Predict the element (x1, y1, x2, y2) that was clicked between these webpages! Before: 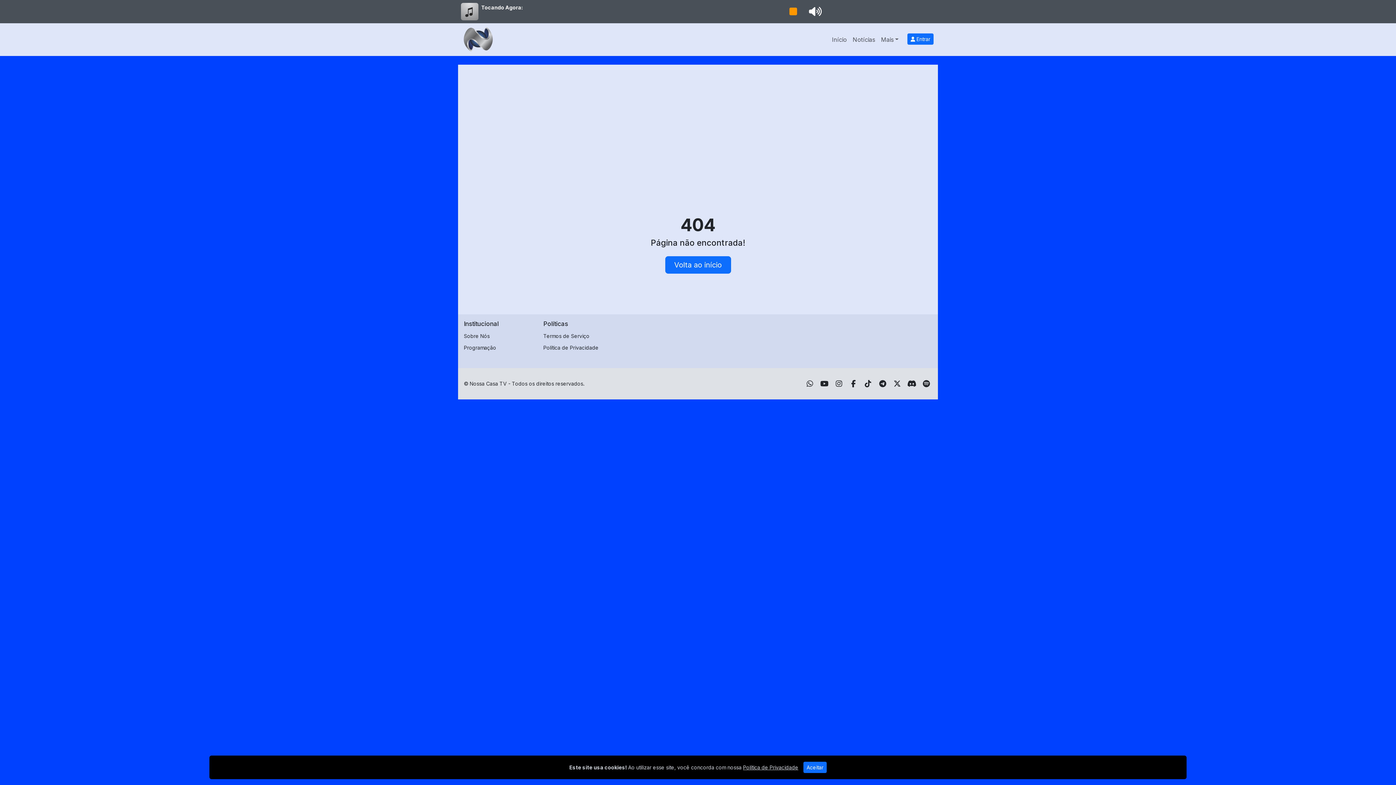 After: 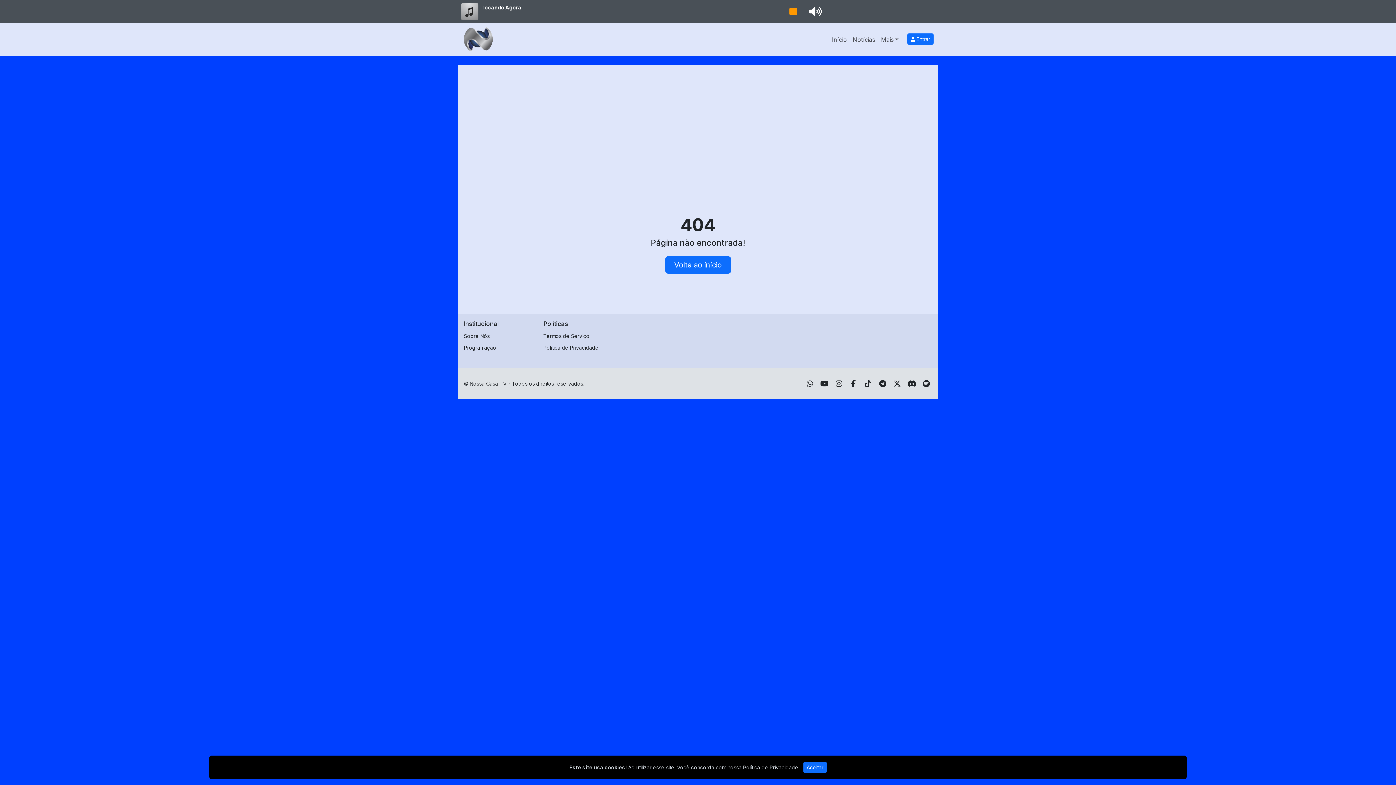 Action: bbox: (464, 330, 534, 342) label: Sobre Nós